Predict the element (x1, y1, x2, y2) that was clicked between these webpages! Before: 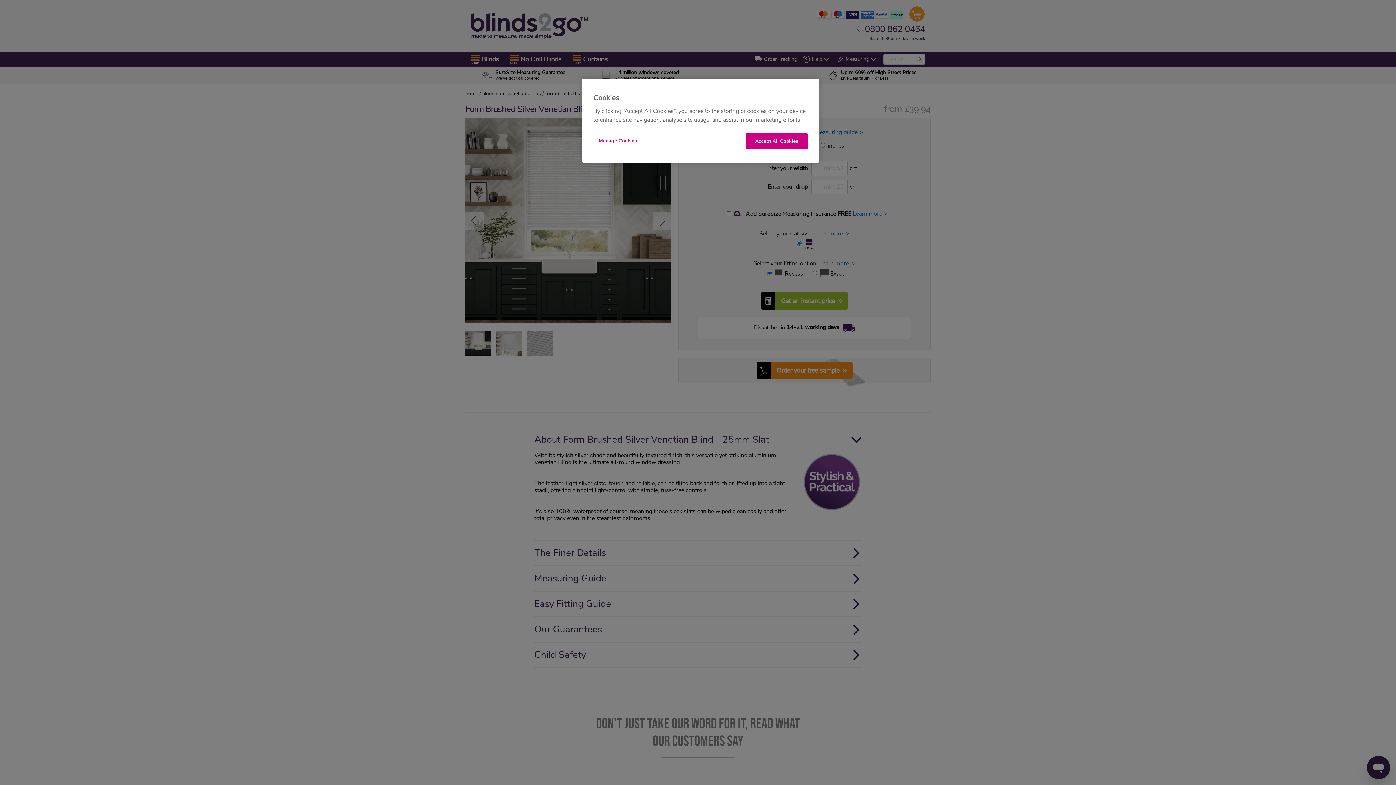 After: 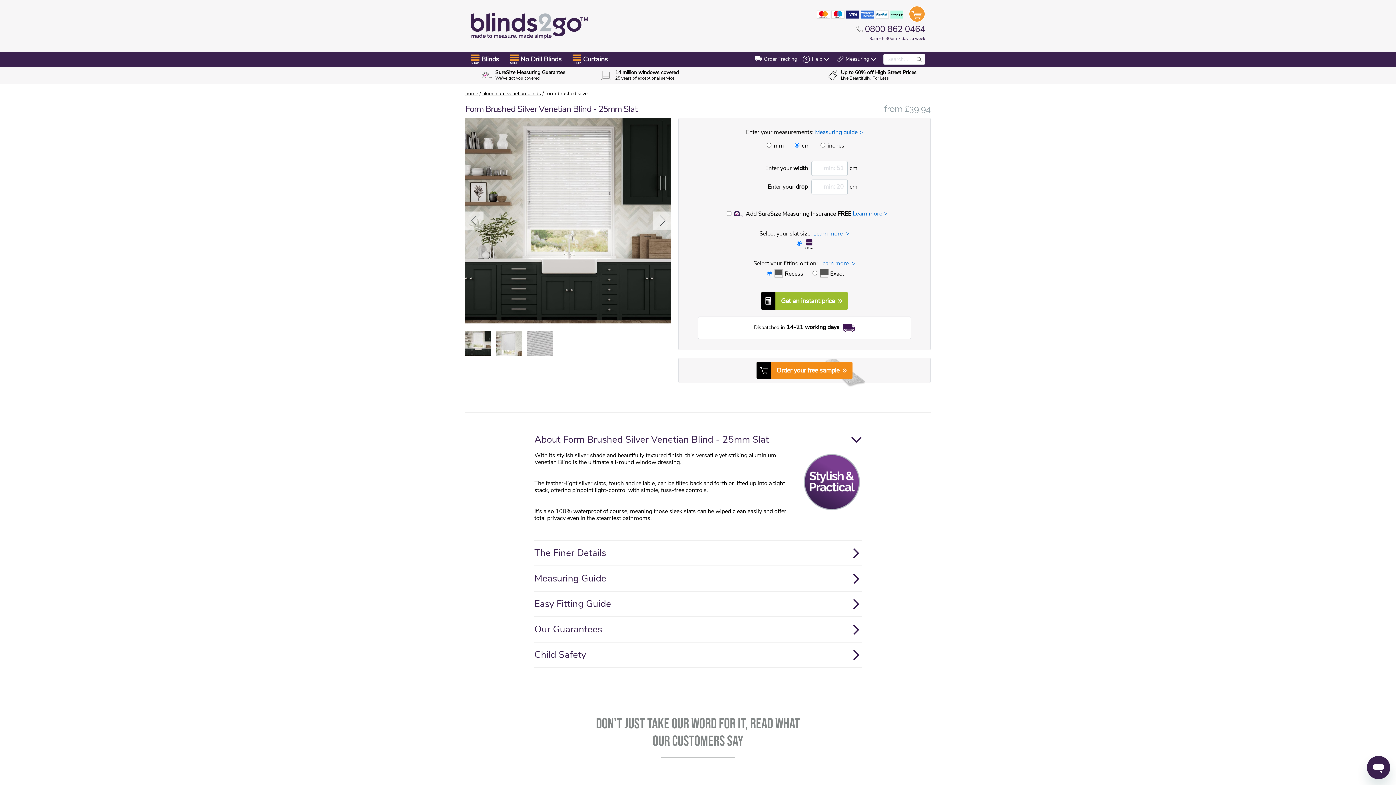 Action: label: Accept All Cookies bbox: (745, 133, 808, 149)